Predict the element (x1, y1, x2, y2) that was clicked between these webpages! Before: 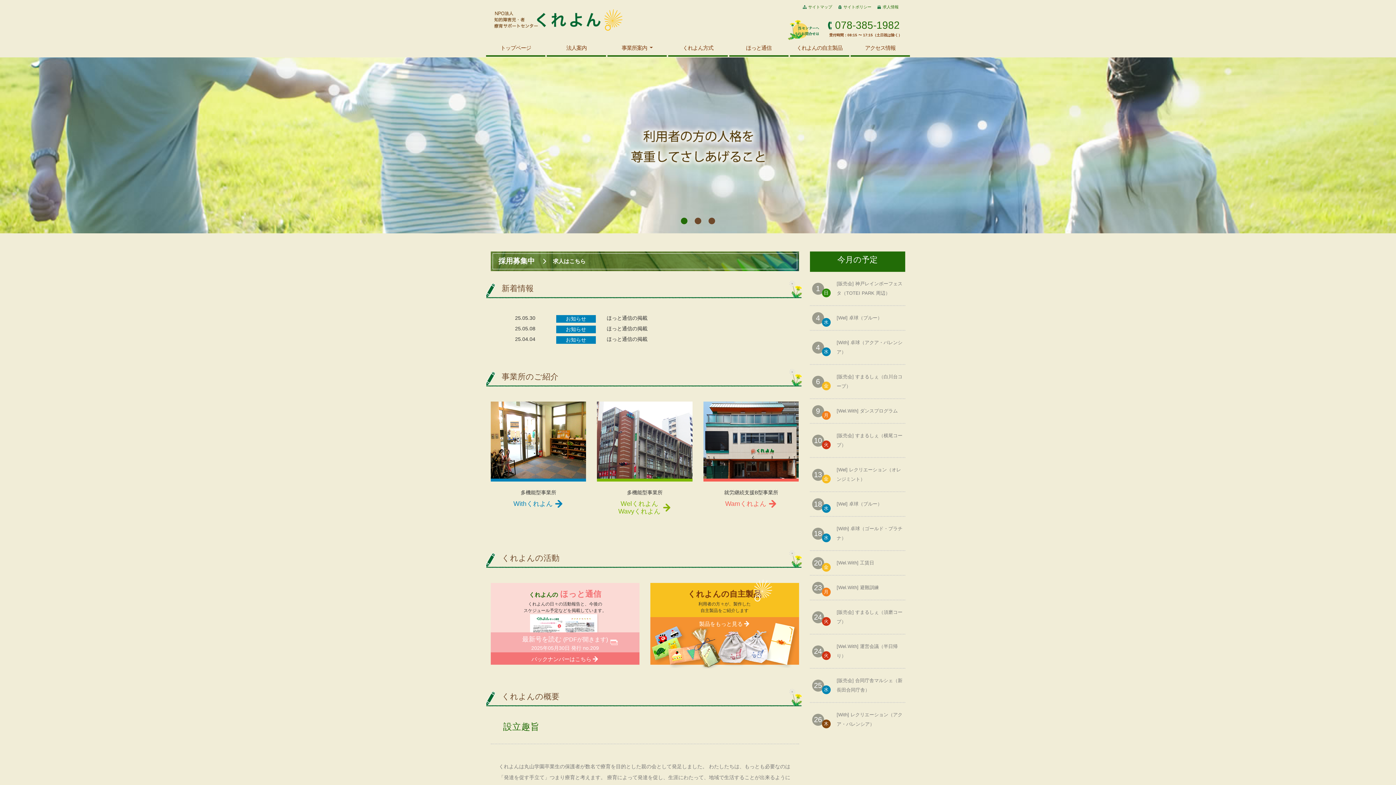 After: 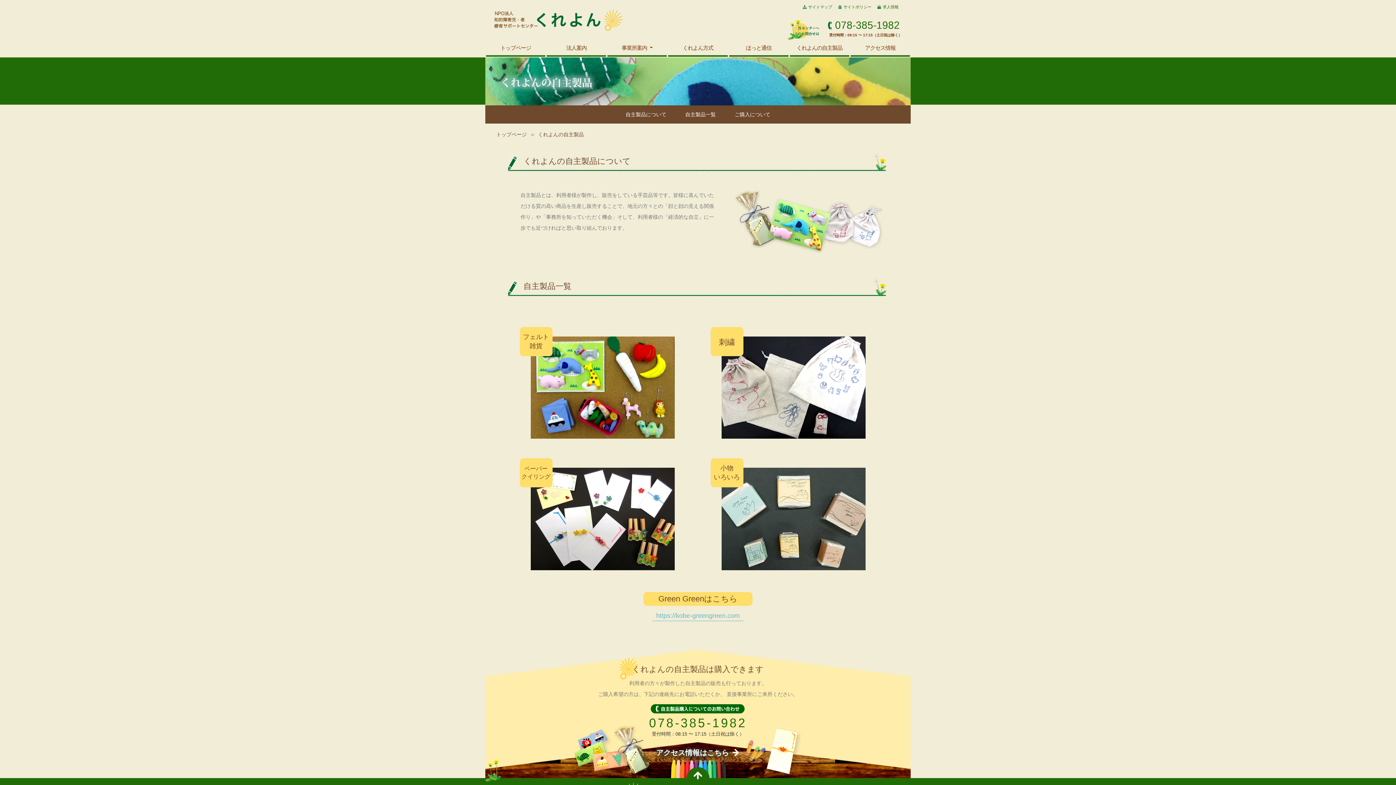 Action: bbox: (790, 40, 849, 56) label: くれよんの自主製品